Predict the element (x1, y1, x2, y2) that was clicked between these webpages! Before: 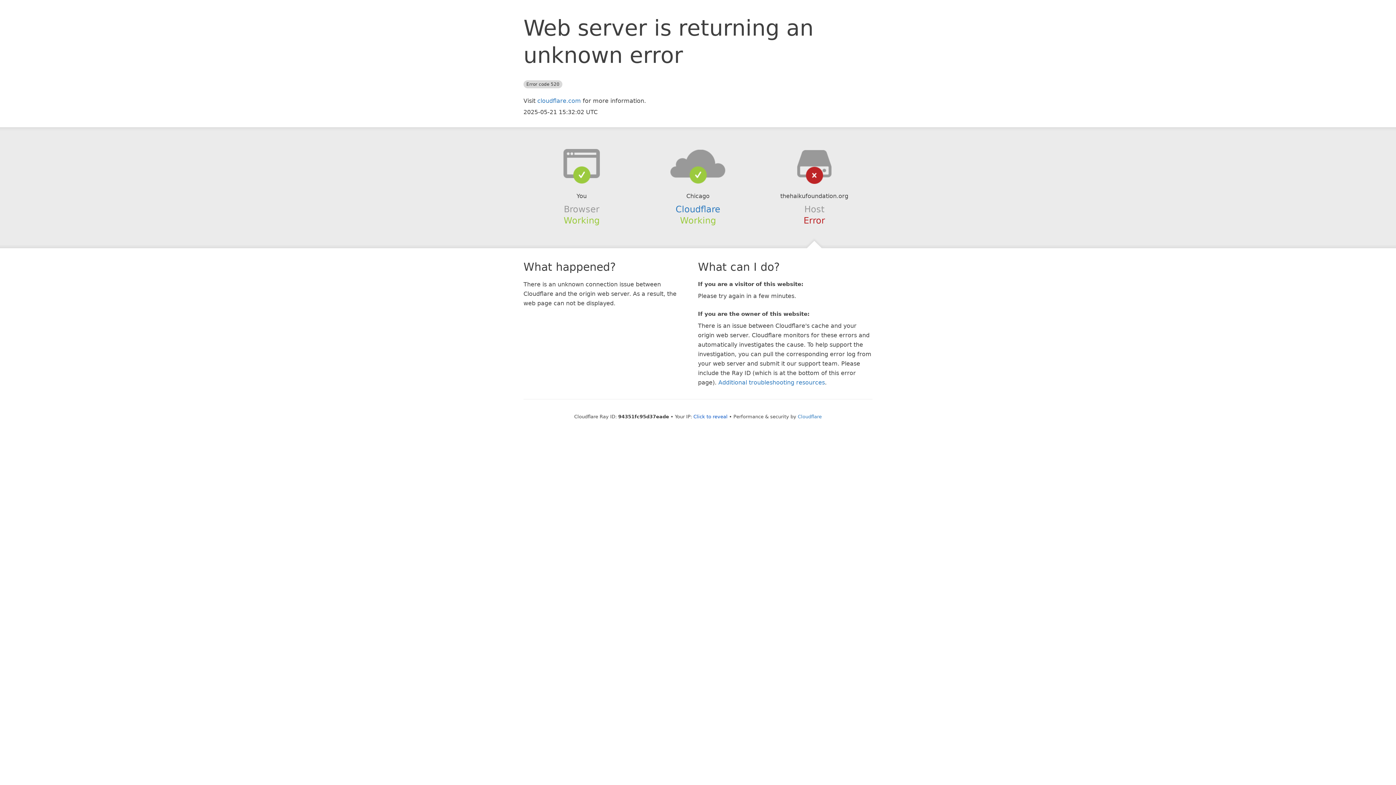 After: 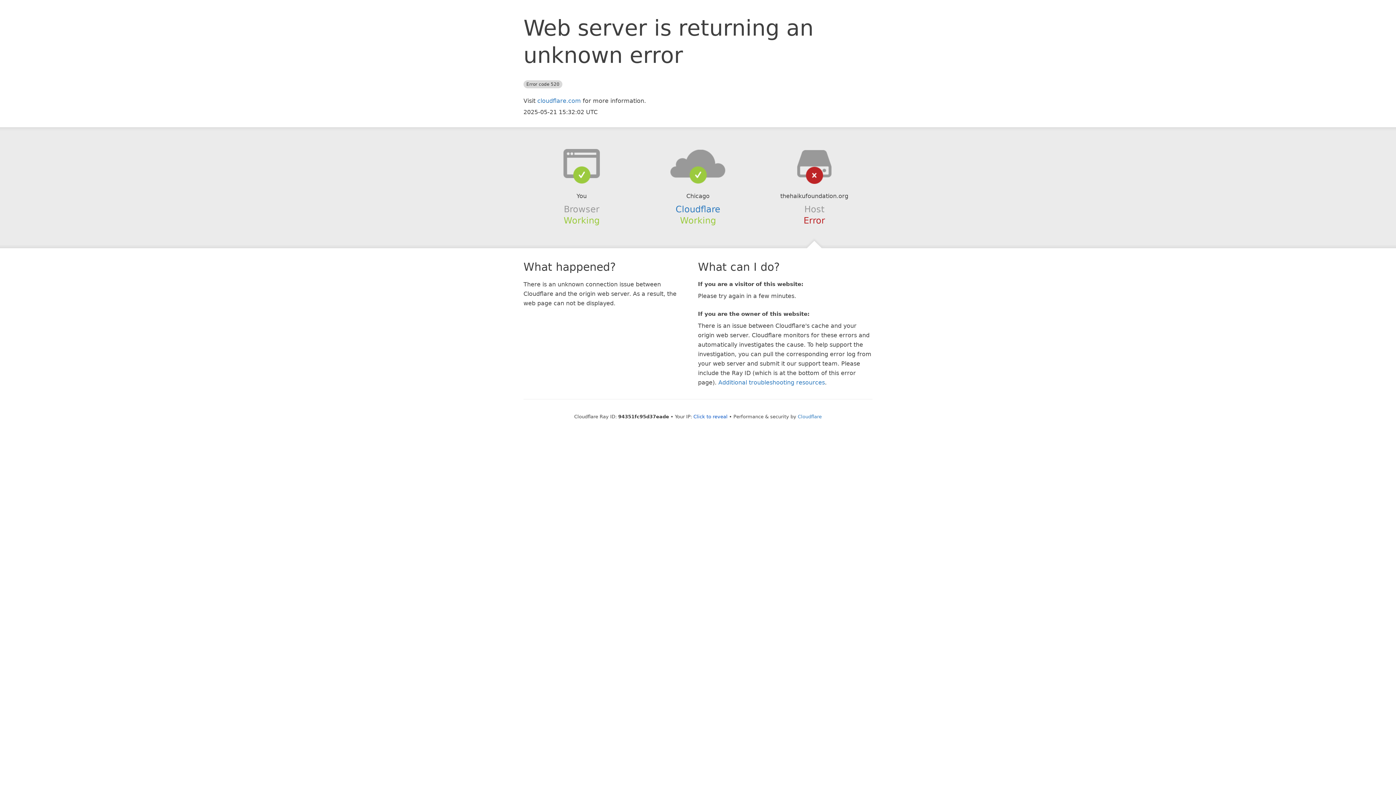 Action: bbox: (639, 148, 756, 178)